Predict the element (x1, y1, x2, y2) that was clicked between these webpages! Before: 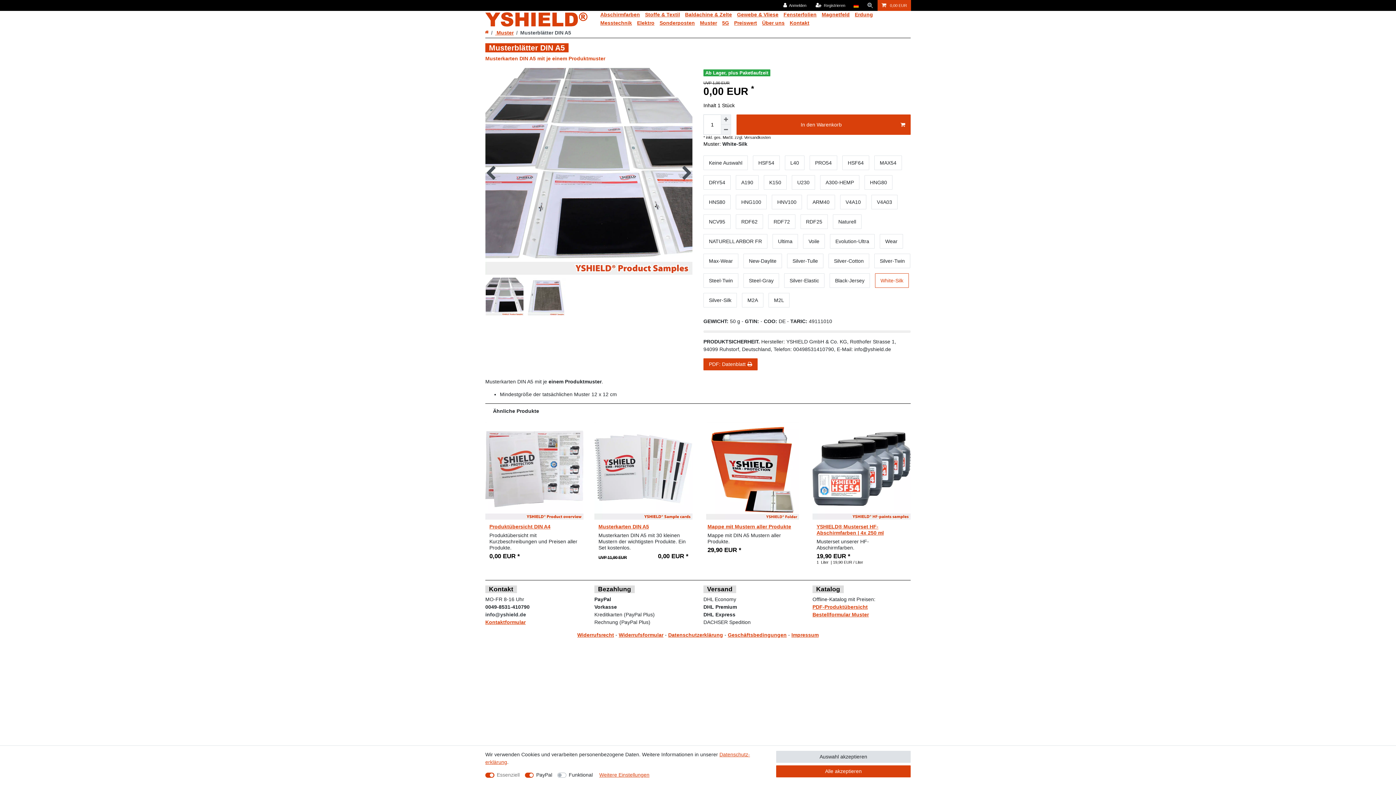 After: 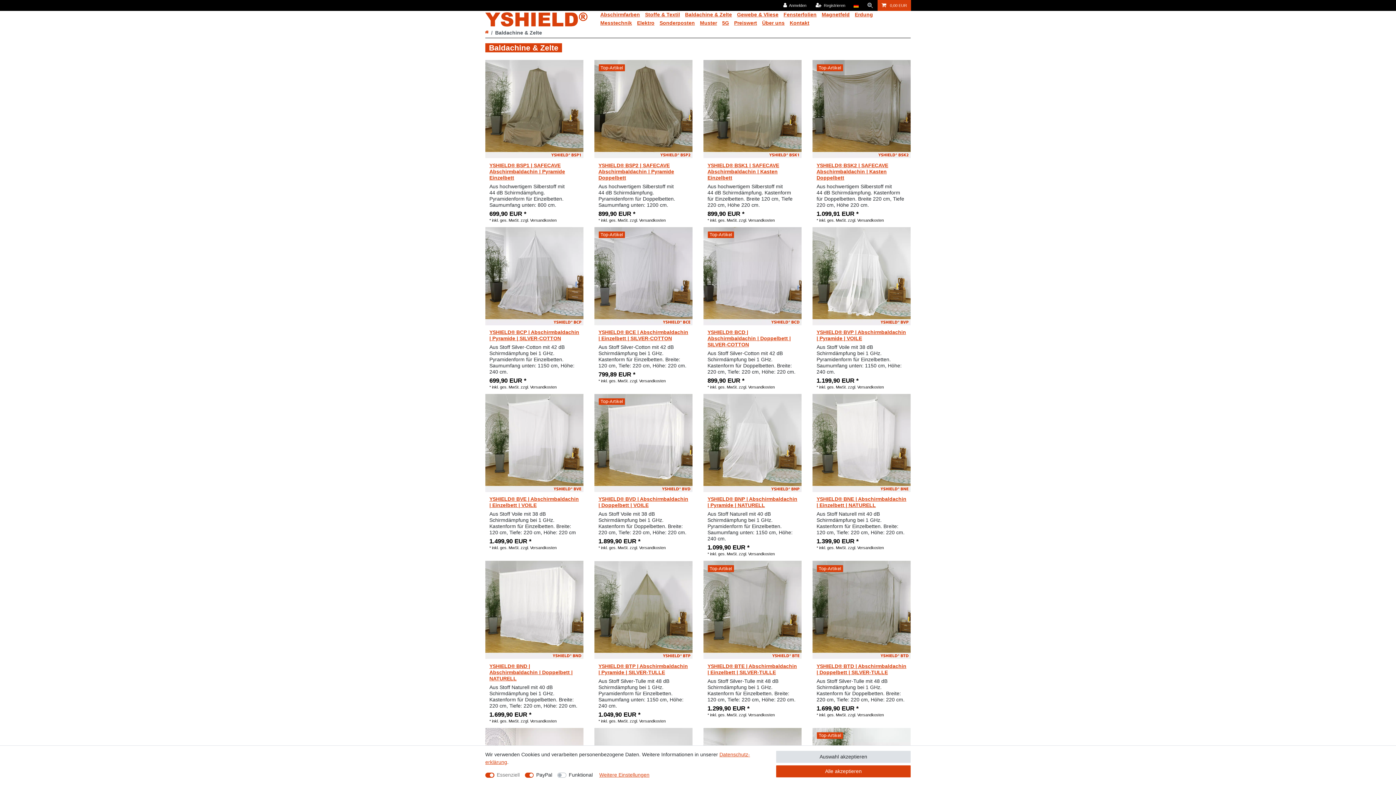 Action: label: Baldachine & Zelte bbox: (682, 11, 734, 17)